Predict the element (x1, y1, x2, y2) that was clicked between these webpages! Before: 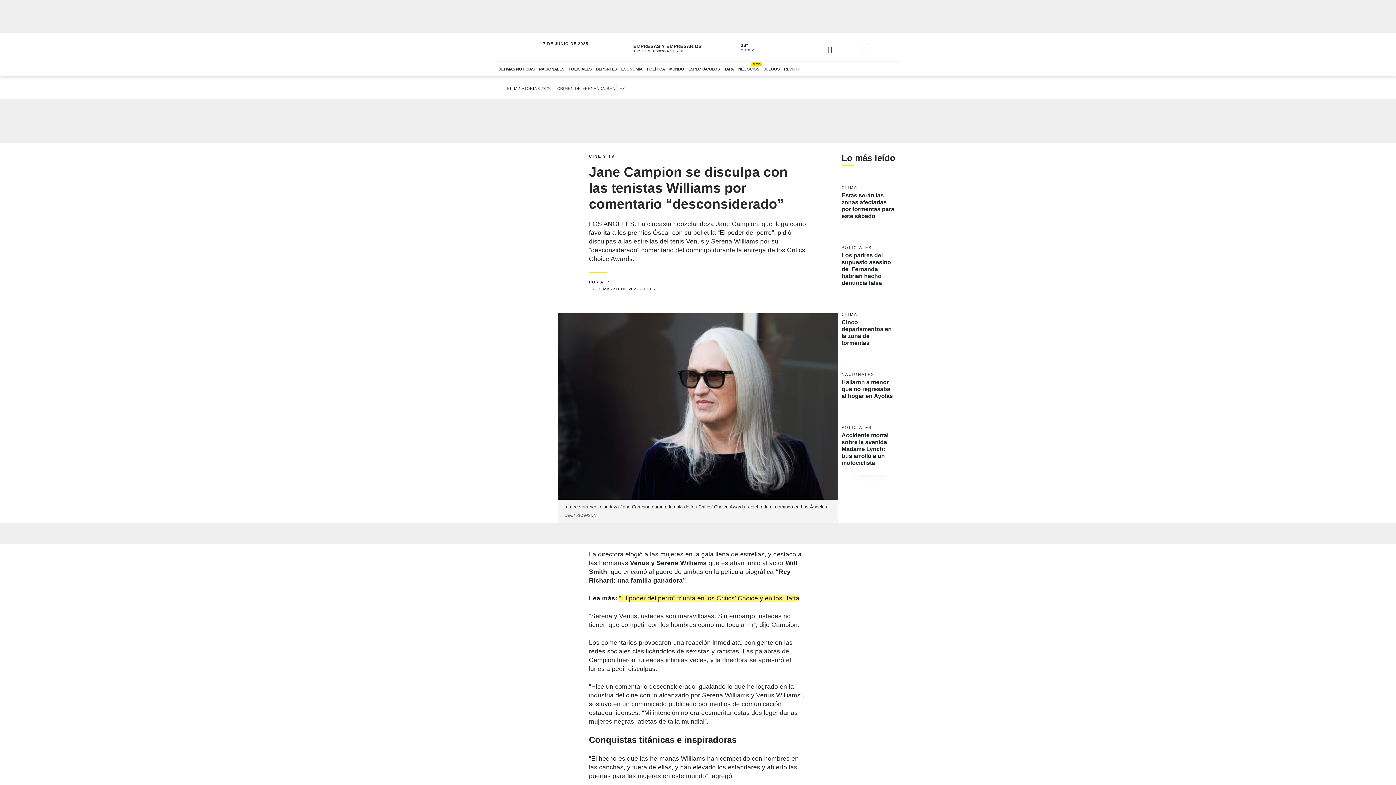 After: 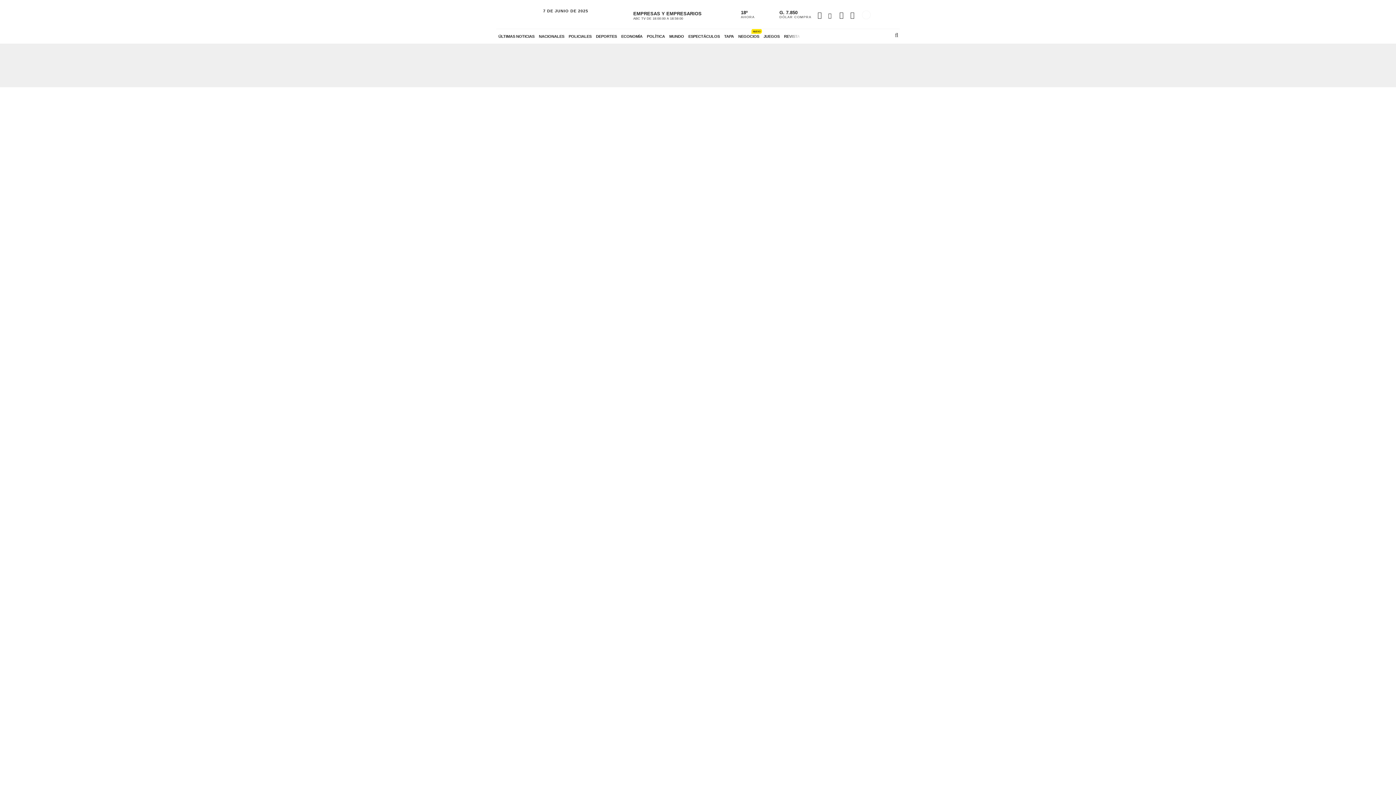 Action: bbox: (761, 61, 782, 76) label: JUEGOS